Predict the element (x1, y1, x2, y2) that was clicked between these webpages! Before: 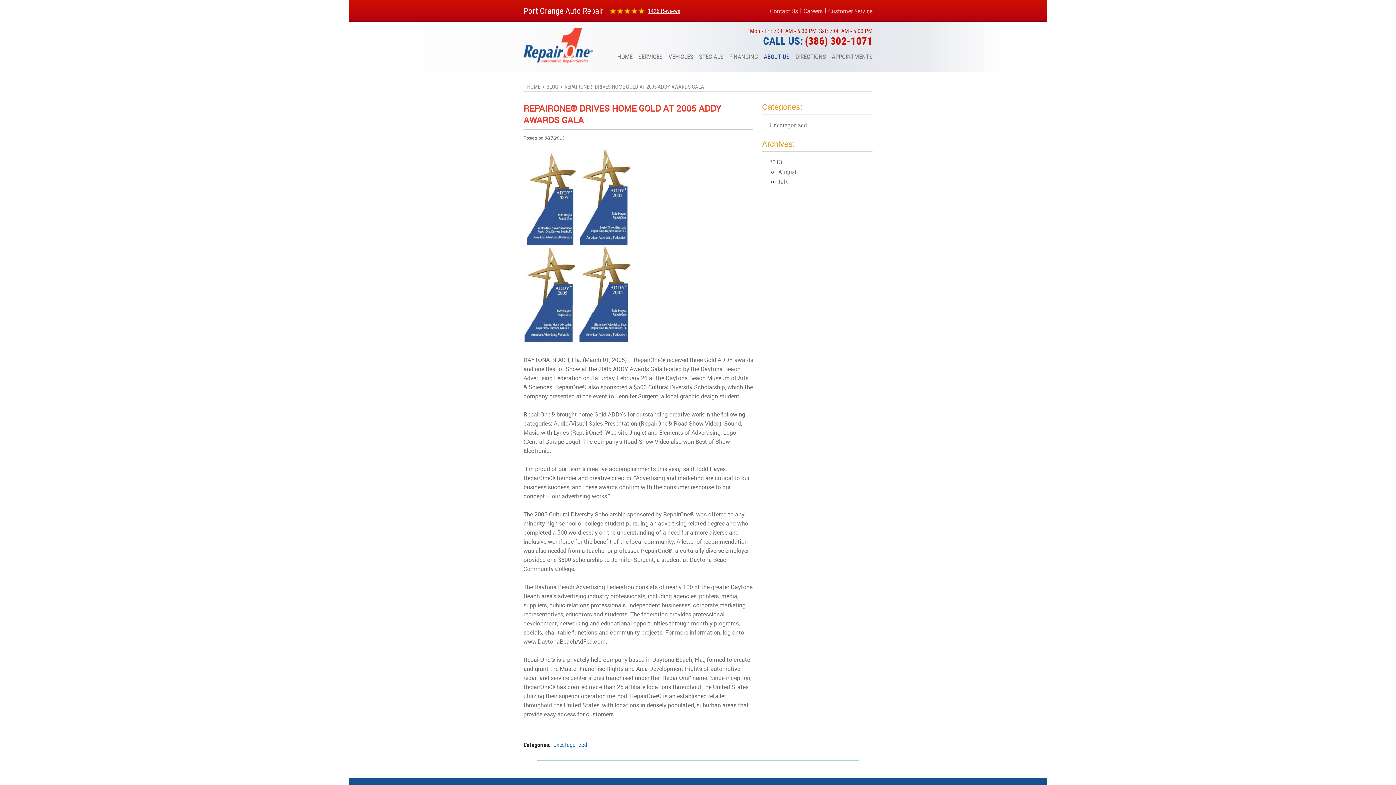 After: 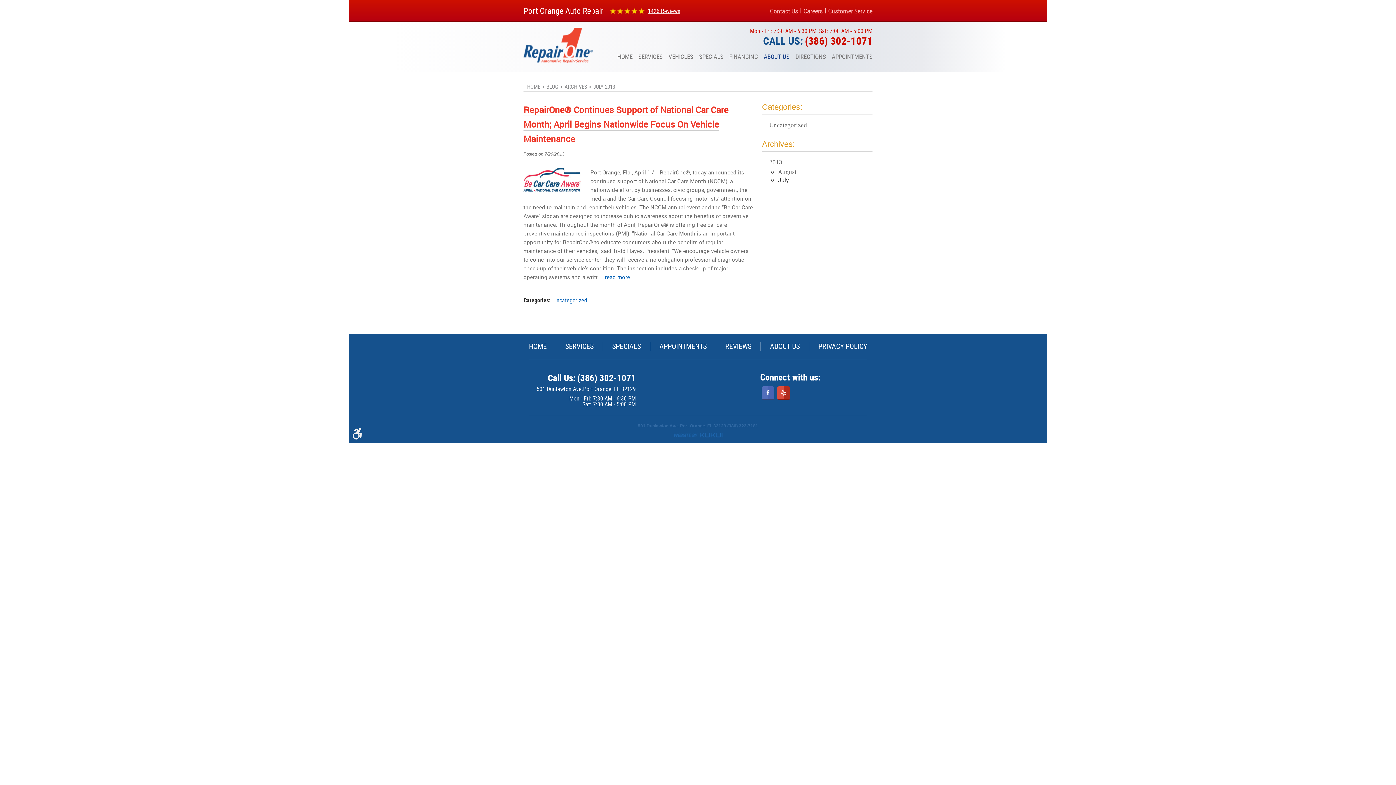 Action: label: July bbox: (778, 178, 789, 185)